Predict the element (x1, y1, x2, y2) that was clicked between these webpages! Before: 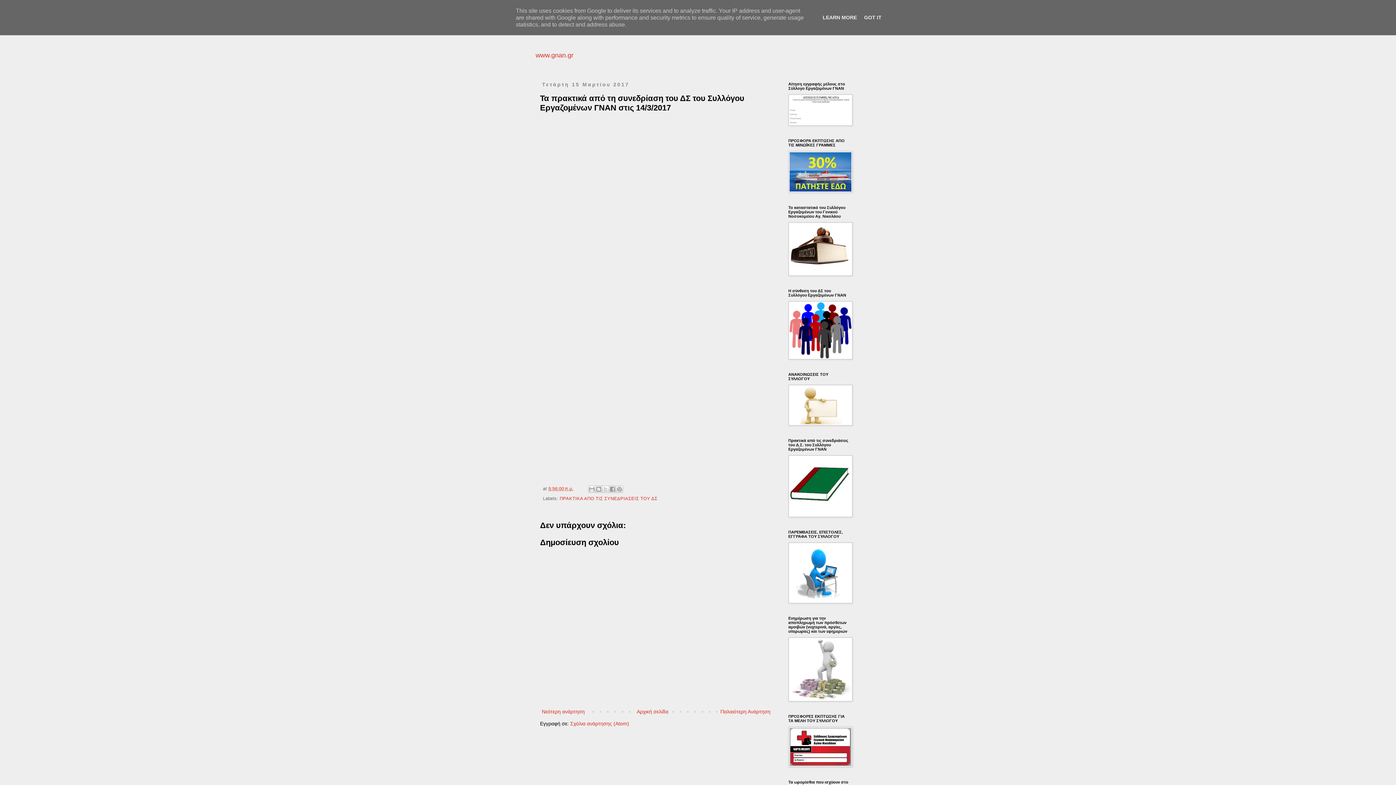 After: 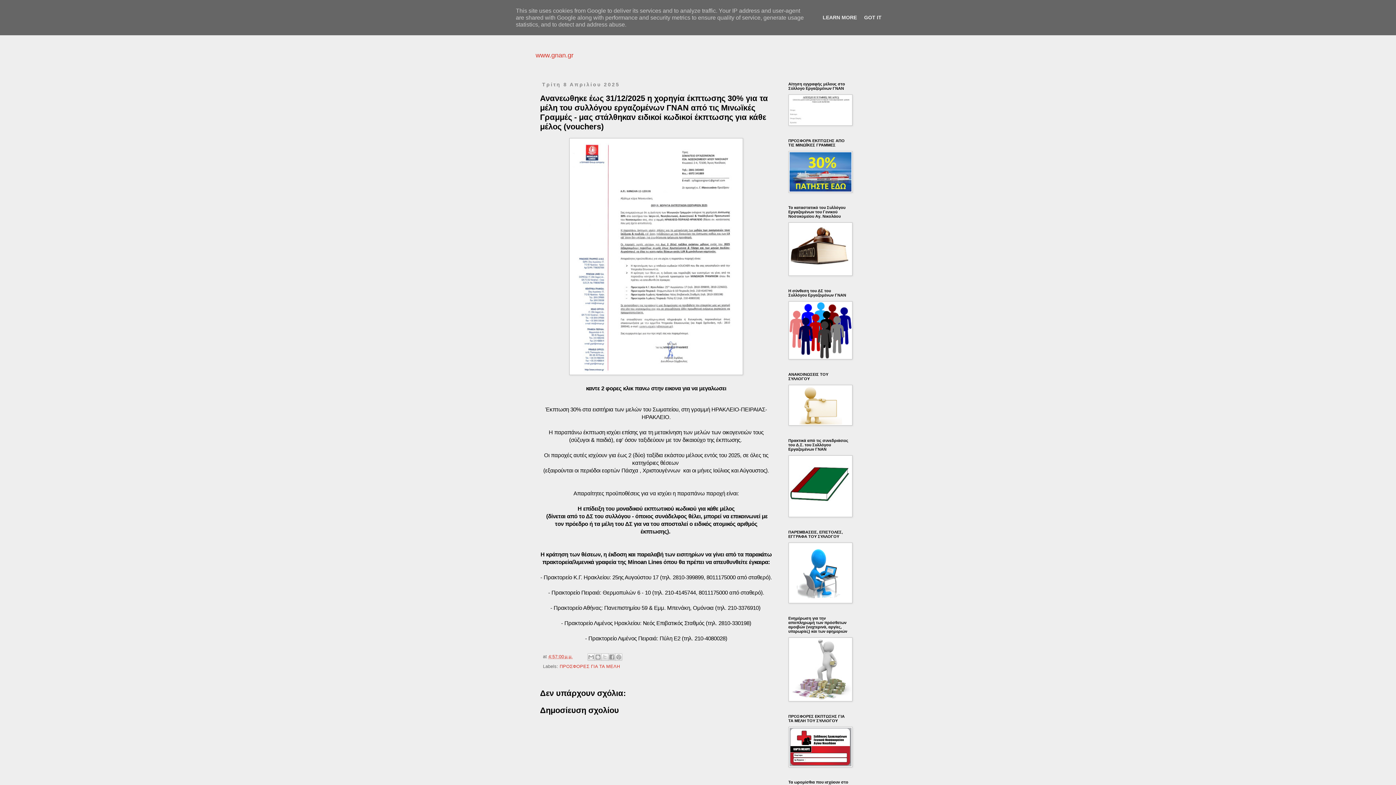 Action: bbox: (788, 188, 852, 193)